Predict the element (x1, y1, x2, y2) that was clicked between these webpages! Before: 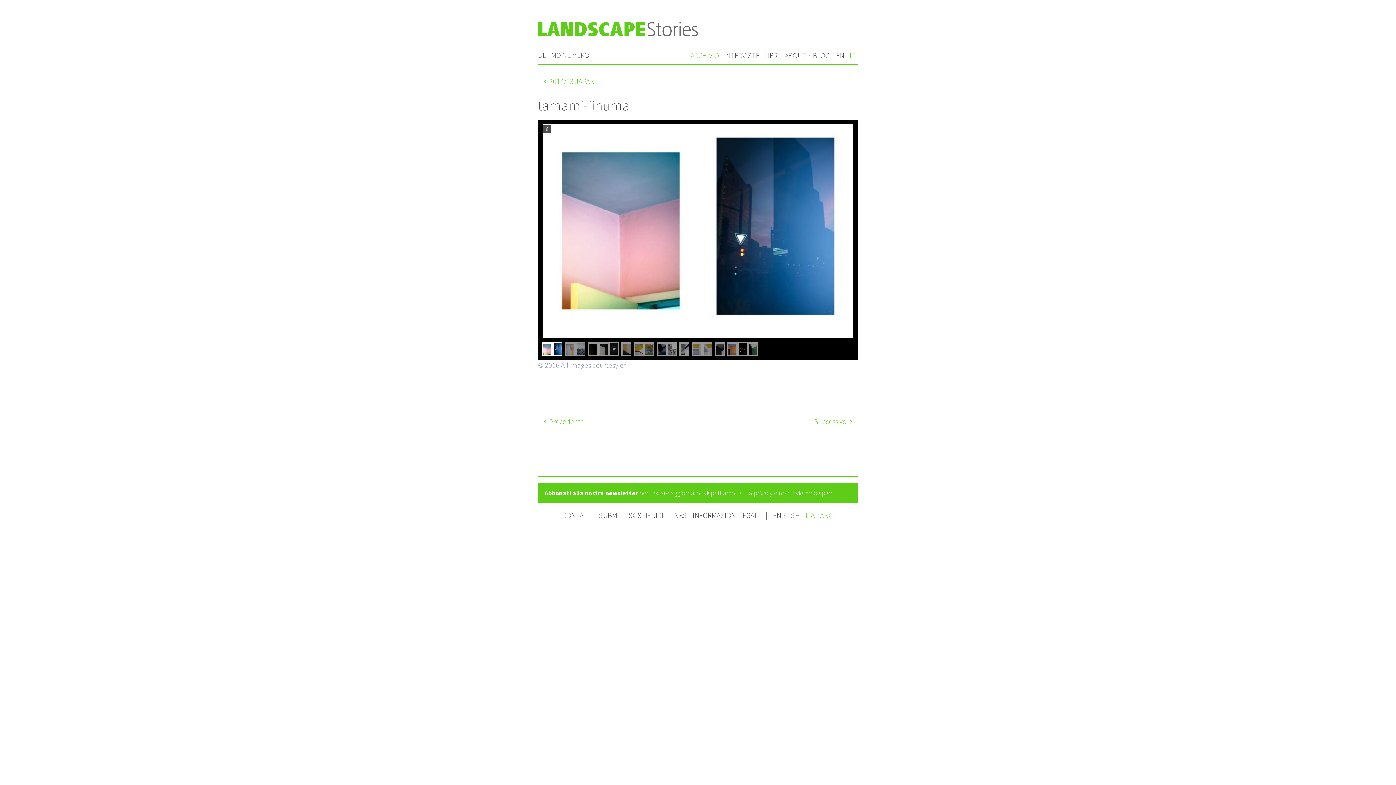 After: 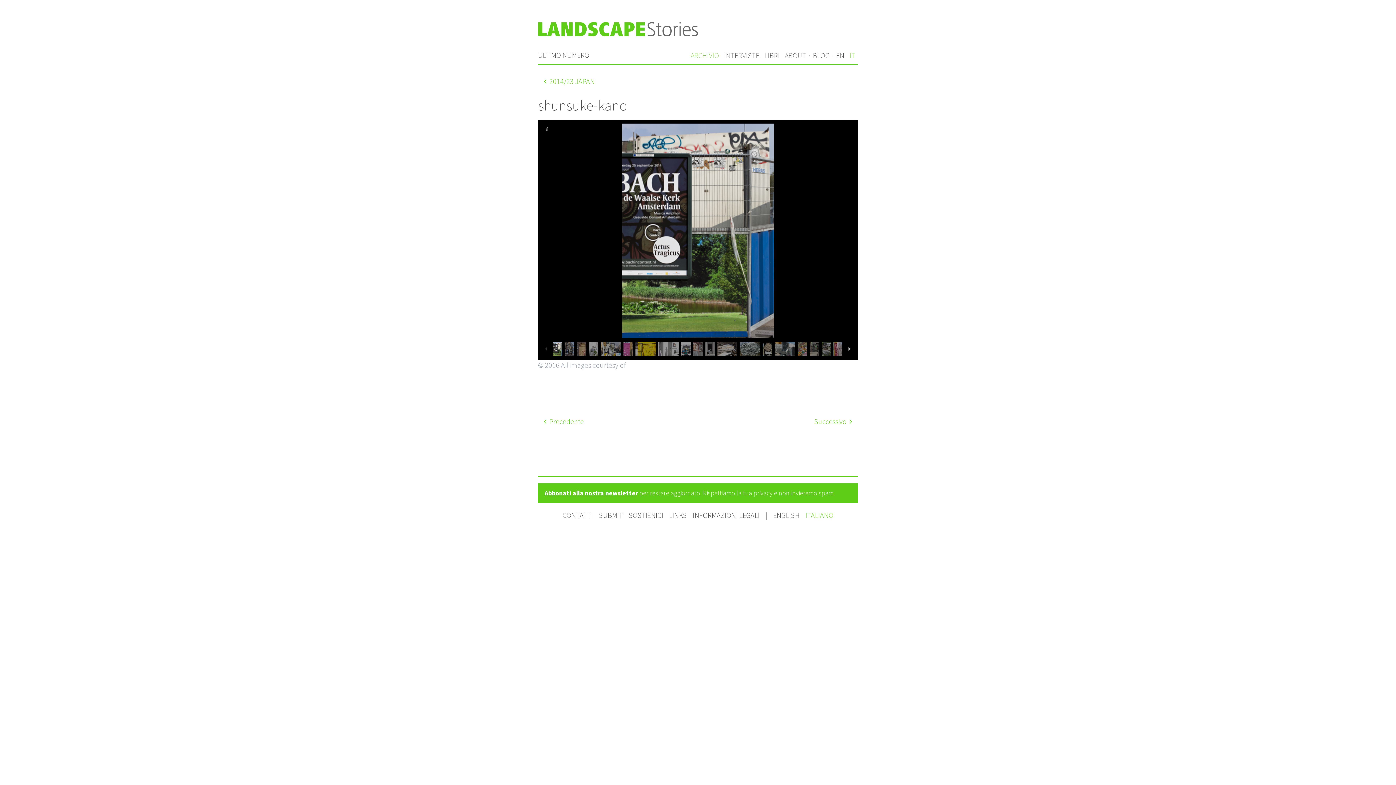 Action: bbox: (538, 414, 589, 428) label:  Precedente